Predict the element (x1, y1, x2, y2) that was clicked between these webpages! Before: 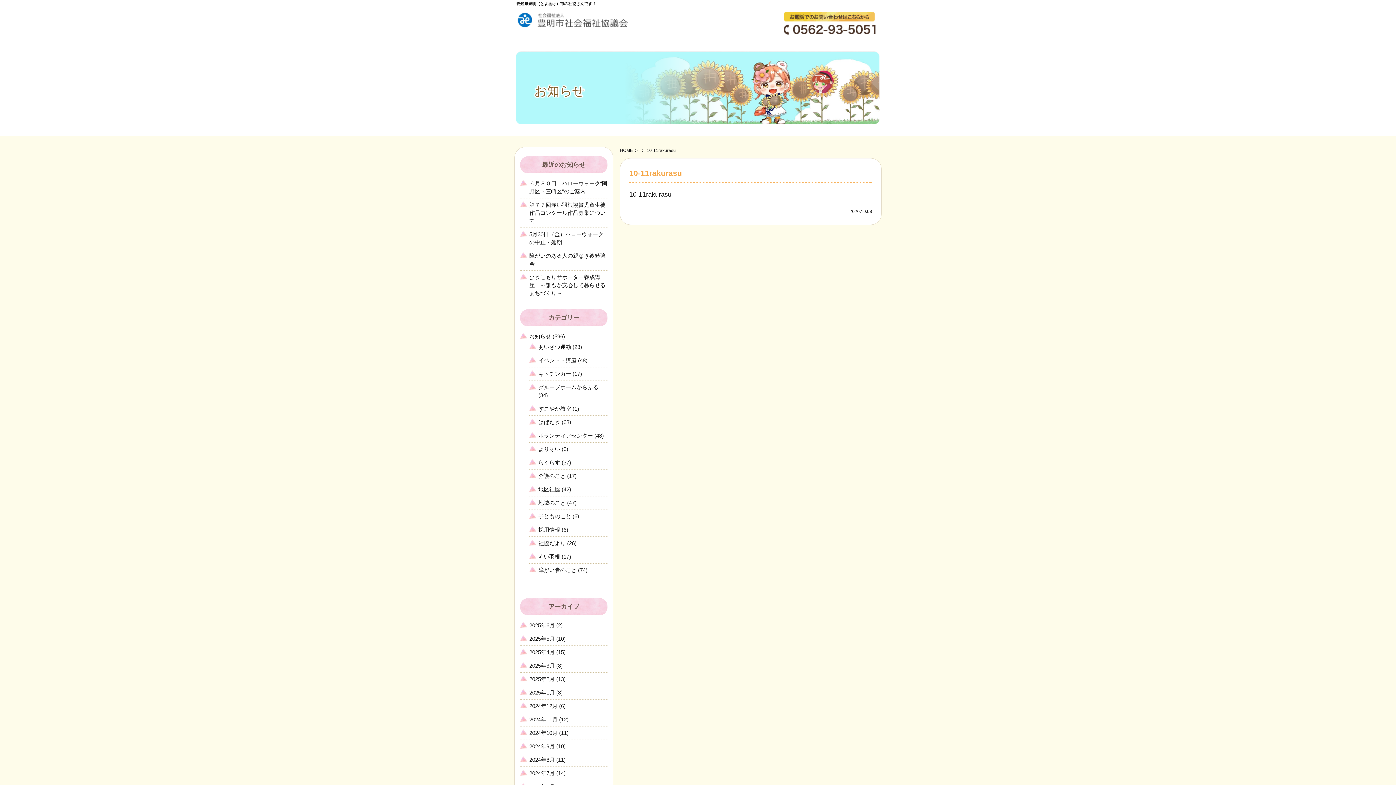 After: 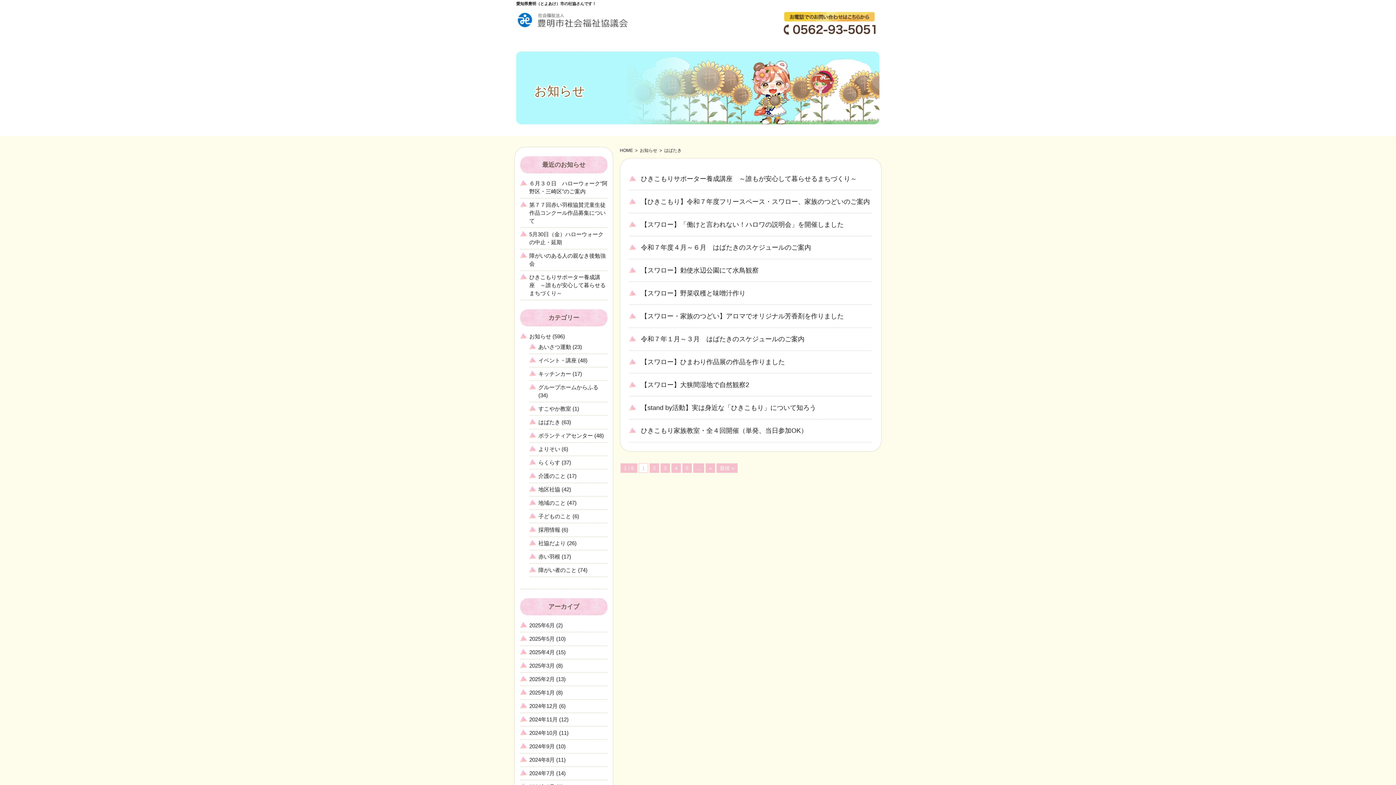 Action: bbox: (538, 419, 560, 425) label: はばたき